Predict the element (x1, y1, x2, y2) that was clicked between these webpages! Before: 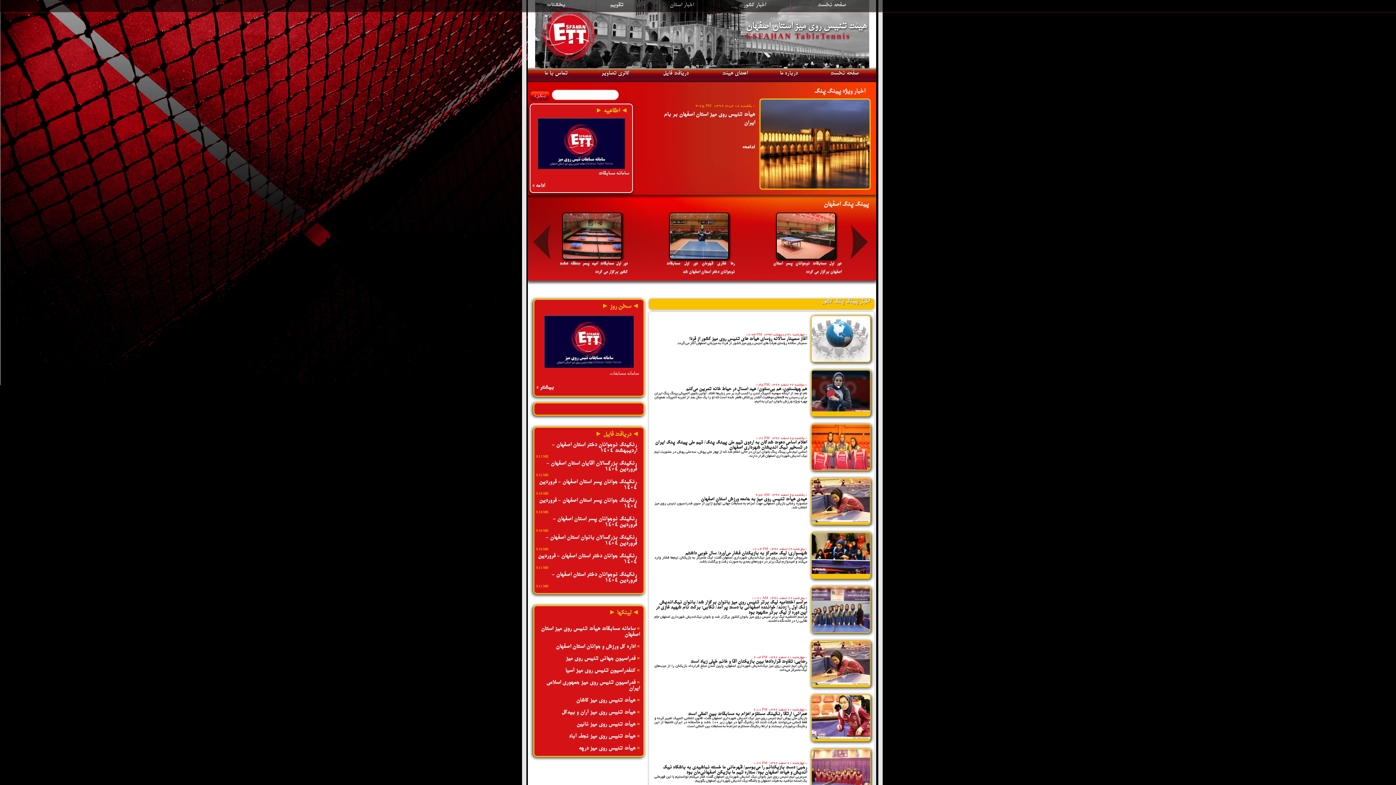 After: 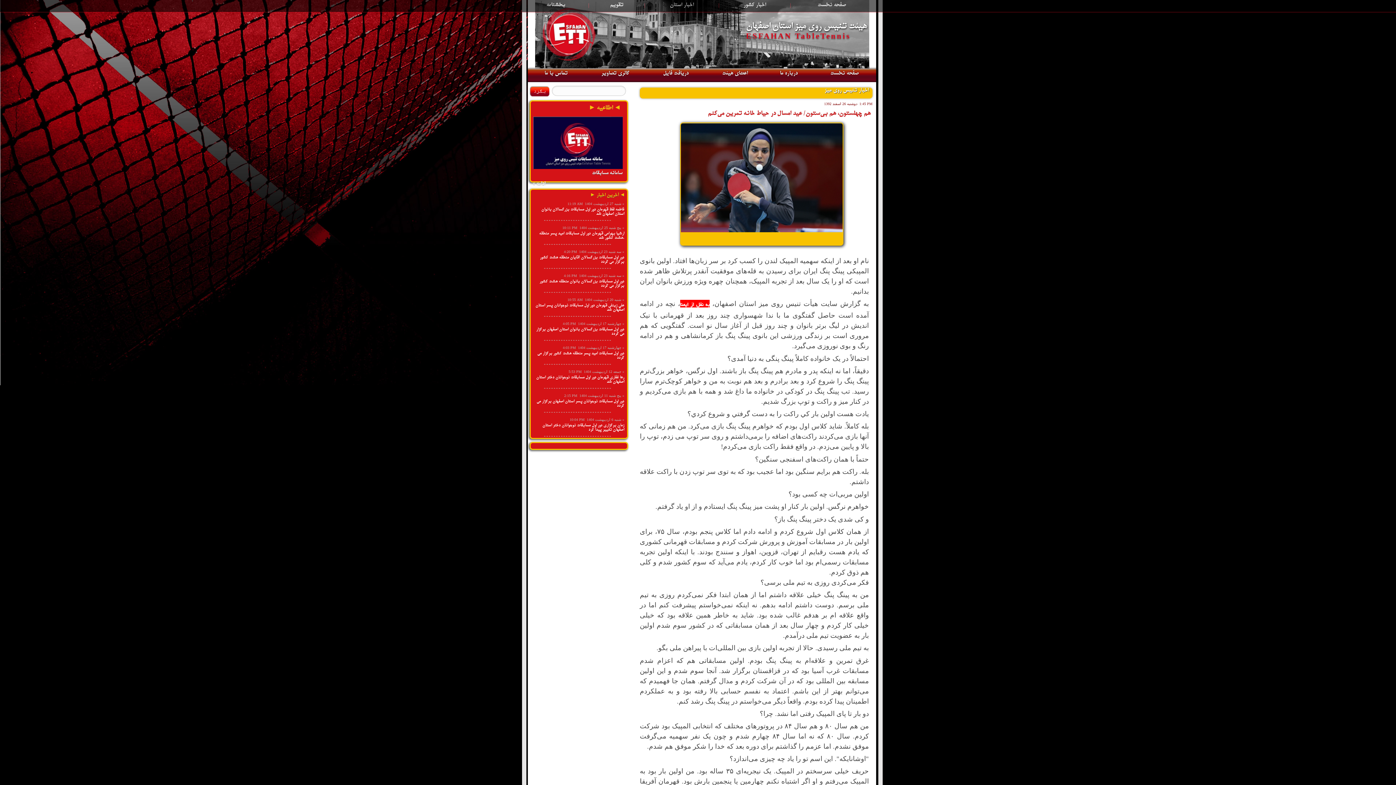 Action: bbox: (808, 408, 870, 413)